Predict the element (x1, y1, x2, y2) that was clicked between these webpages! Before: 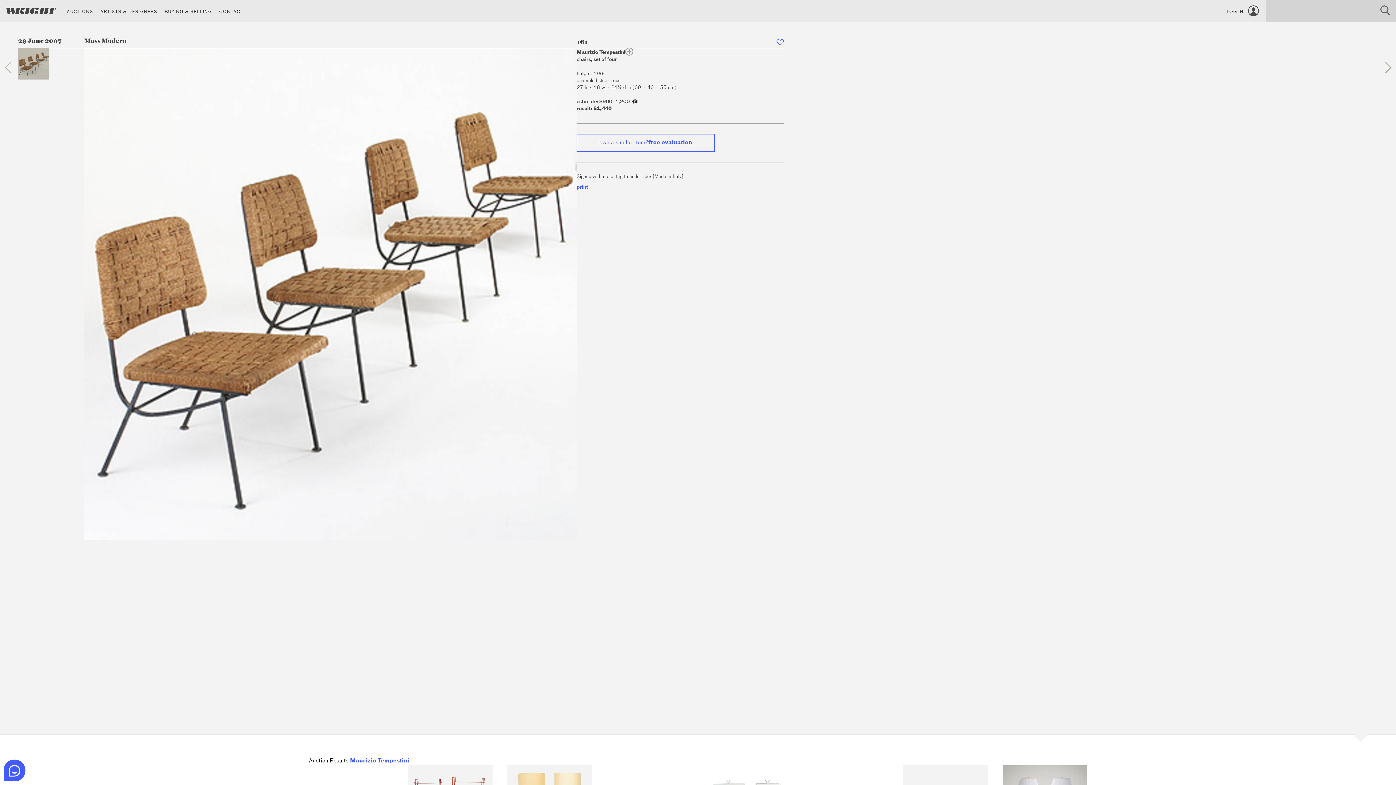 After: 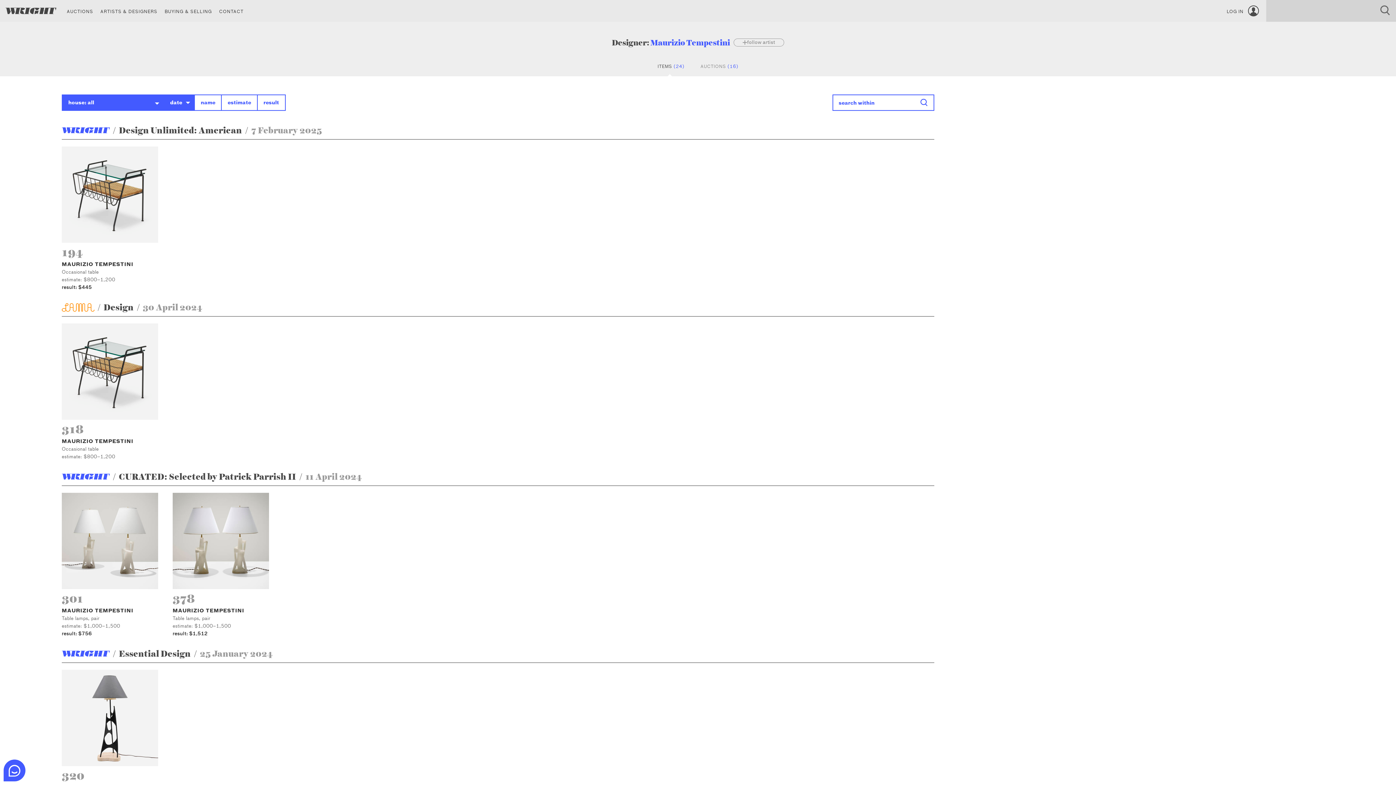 Action: bbox: (576, 50, 625, 54) label: Maurizio Tempestini